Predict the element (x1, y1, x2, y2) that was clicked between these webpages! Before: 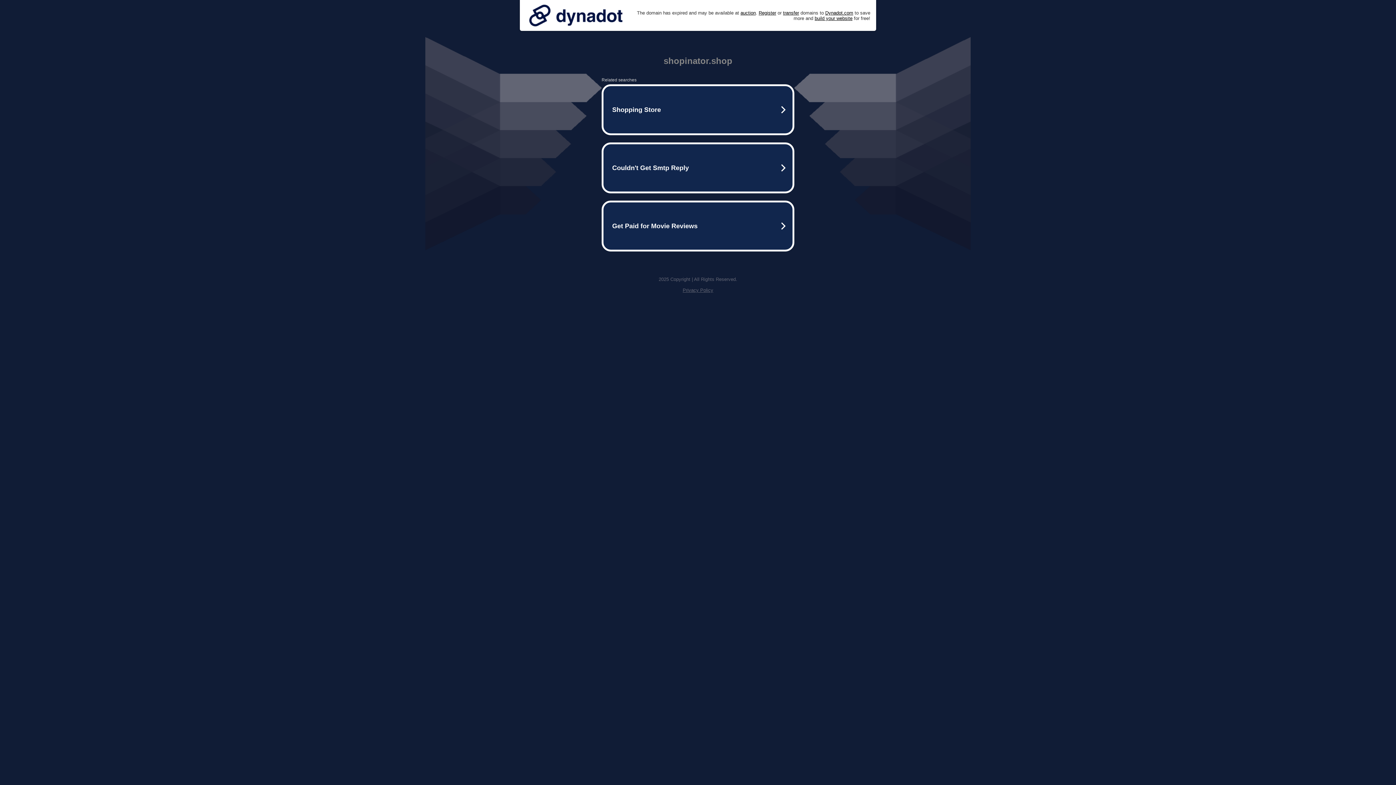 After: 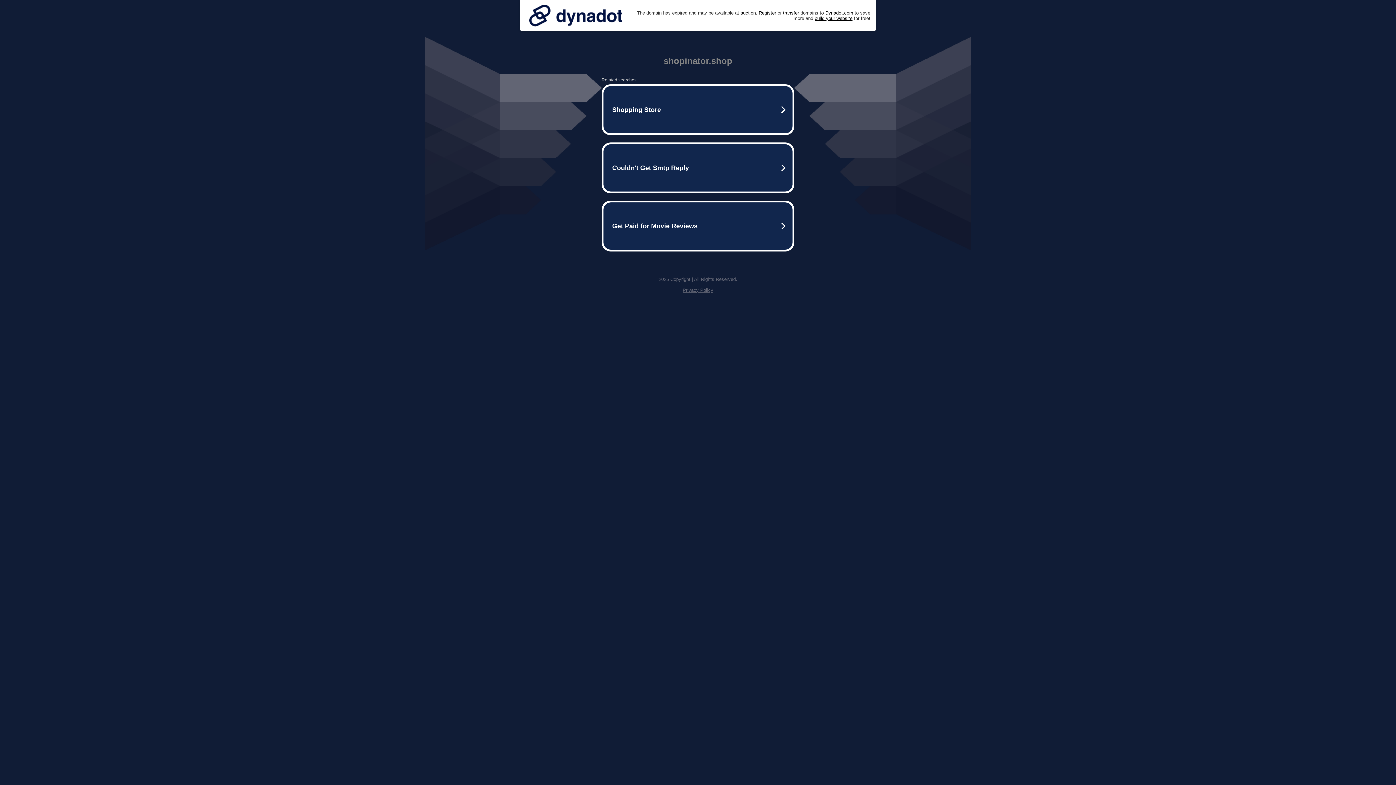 Action: bbox: (525, 0, 626, 30)